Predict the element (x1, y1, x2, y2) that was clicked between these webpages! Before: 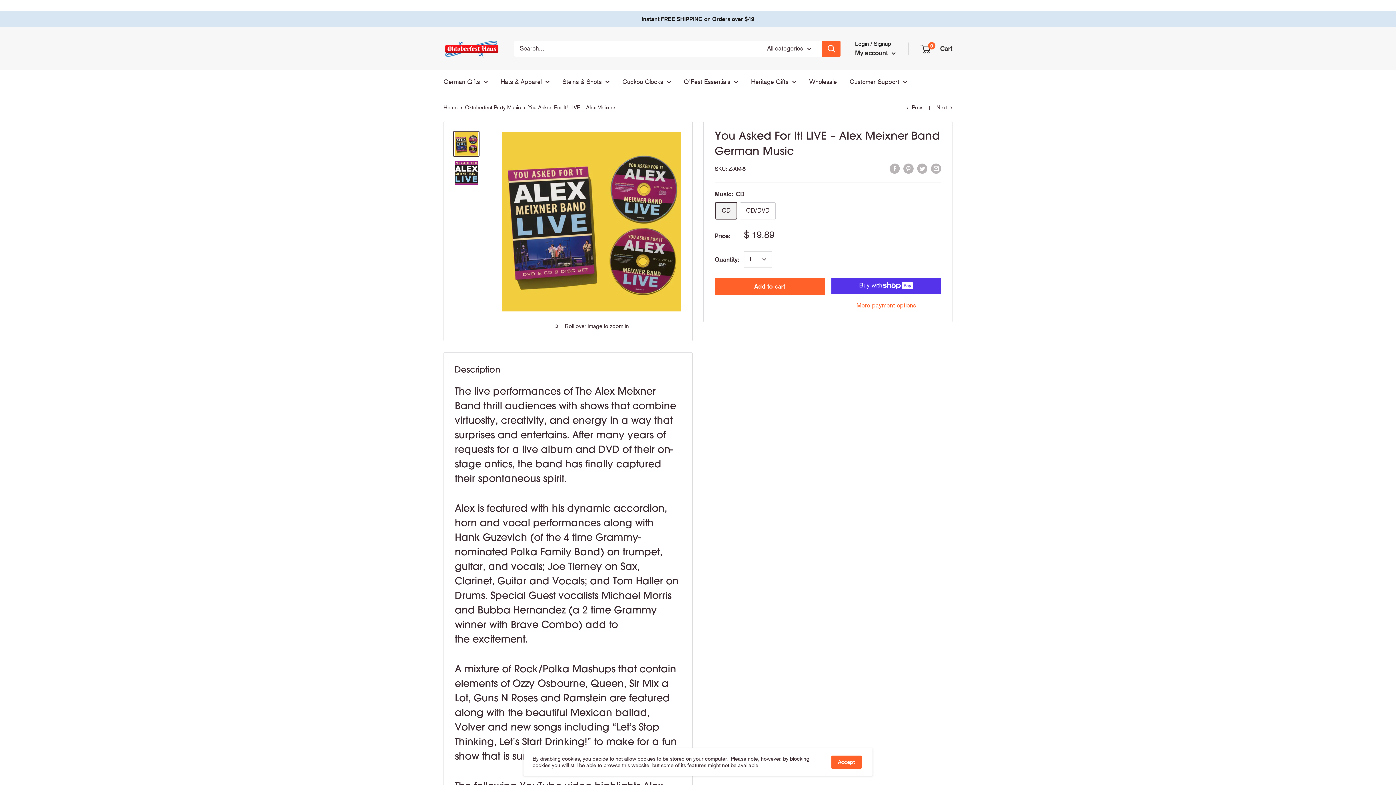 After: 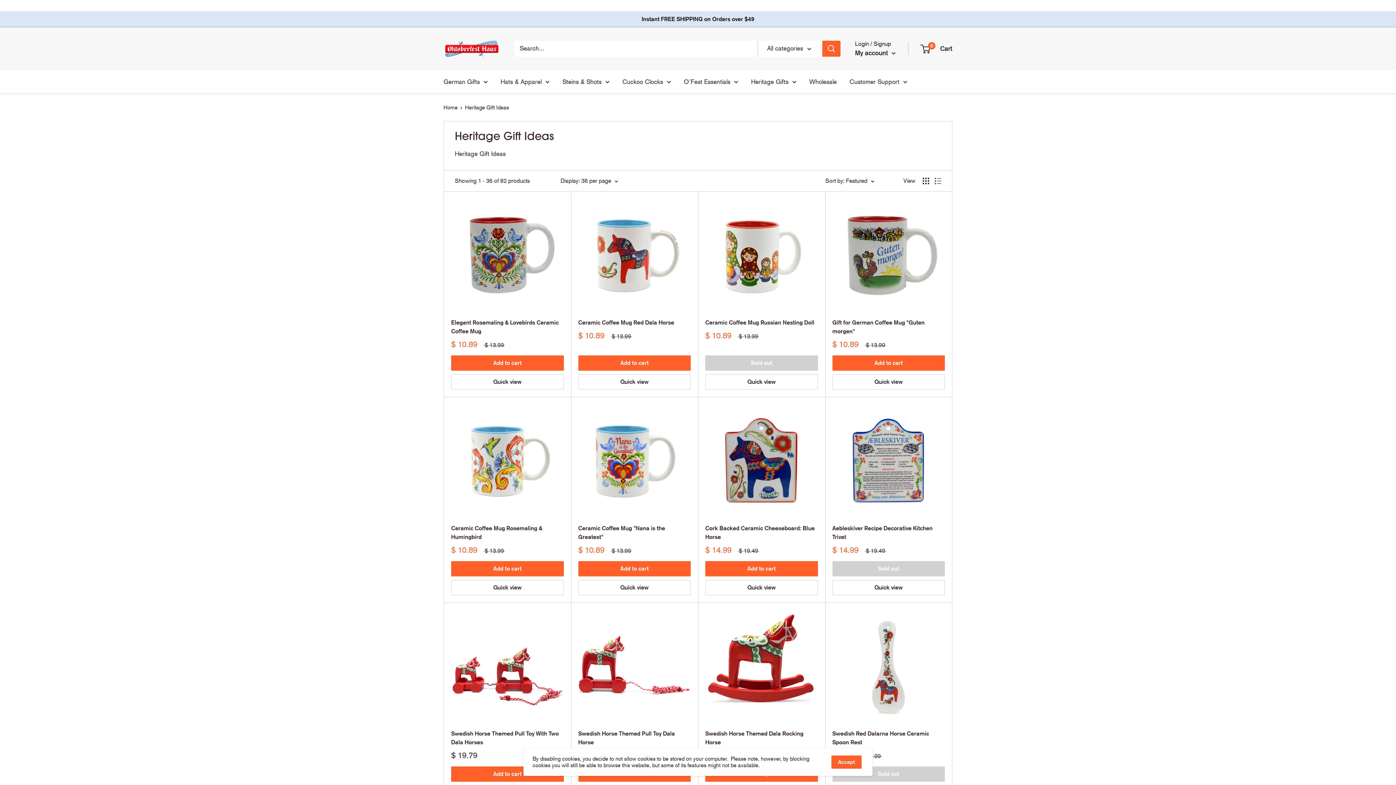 Action: bbox: (751, 76, 796, 87) label: Heritage Gifts